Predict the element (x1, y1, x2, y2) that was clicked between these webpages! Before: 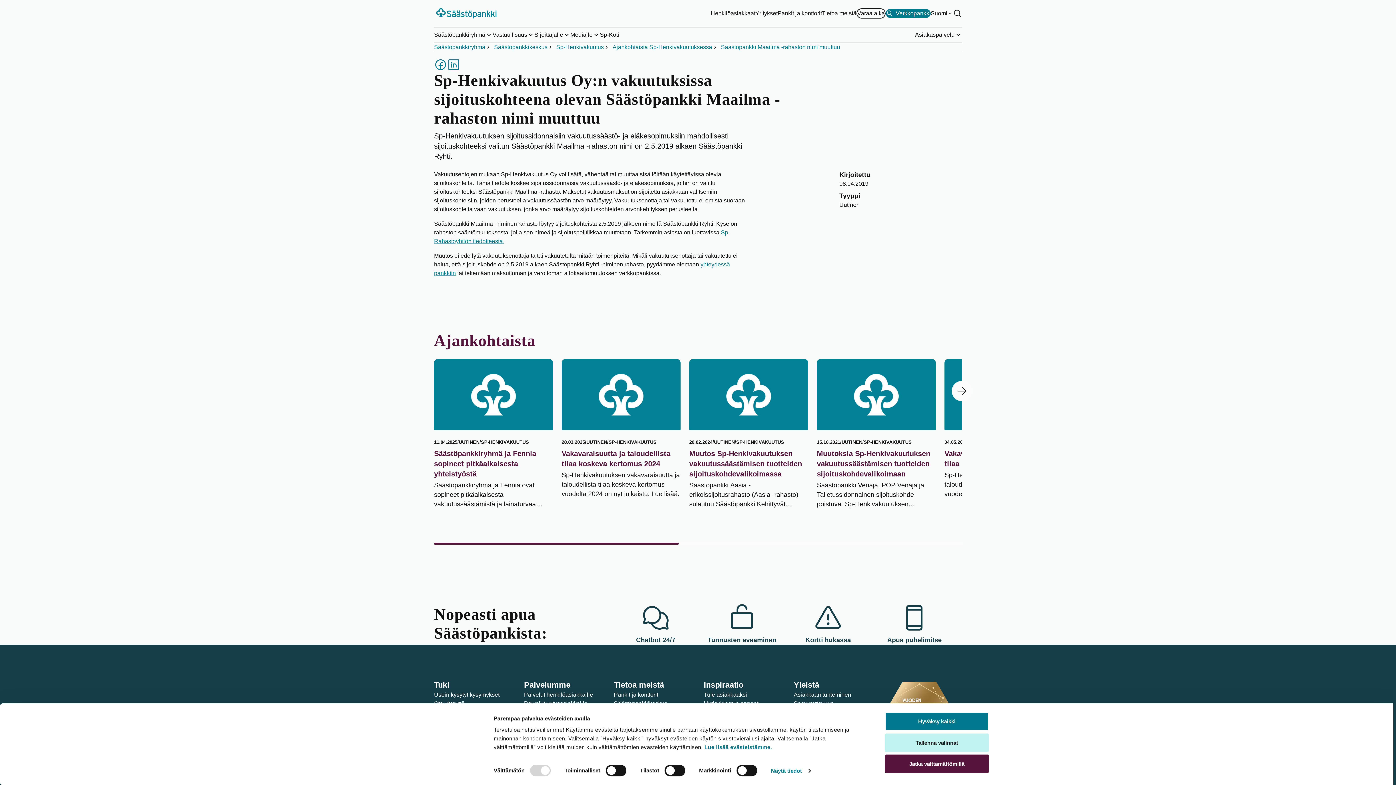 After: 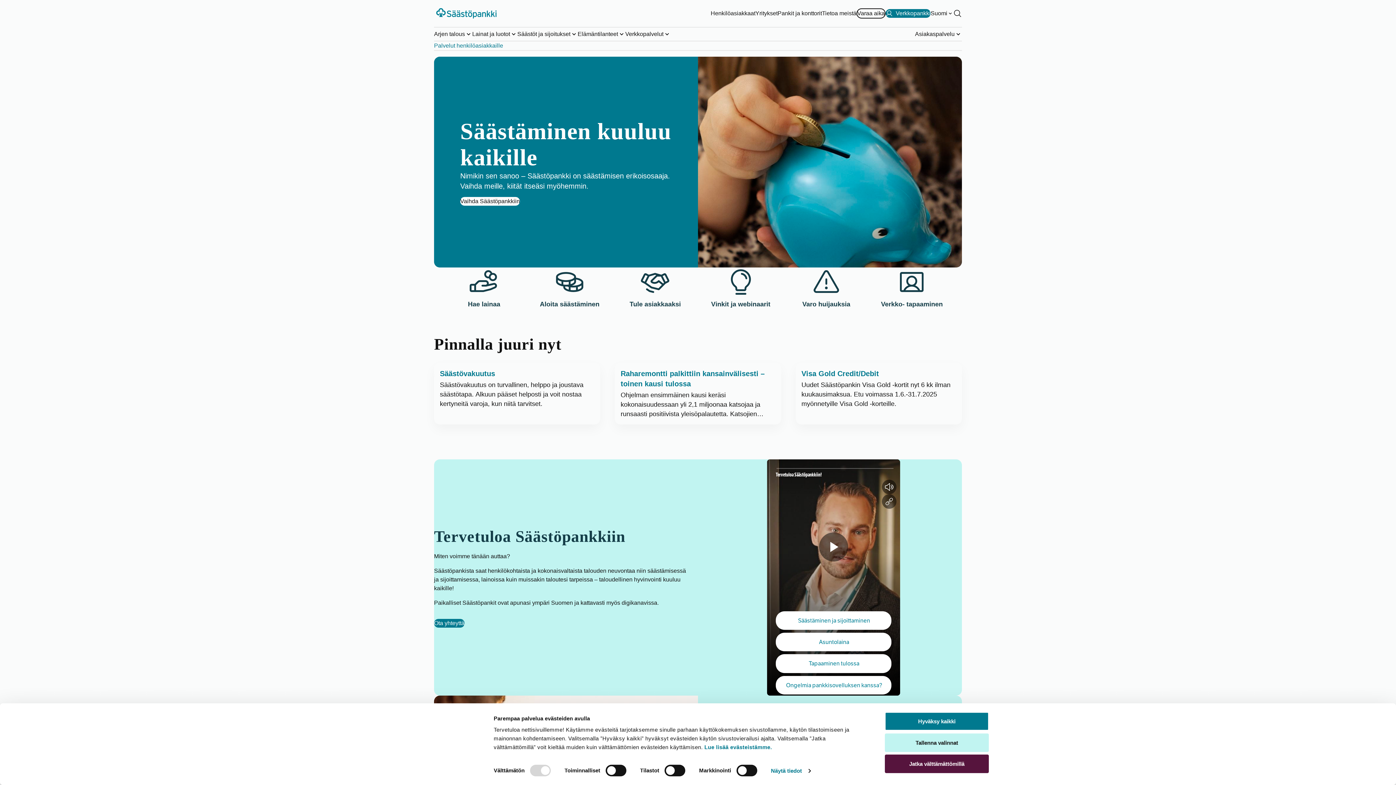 Action: bbox: (524, 692, 593, 698) label: Palvelut henkilöasiakkaille